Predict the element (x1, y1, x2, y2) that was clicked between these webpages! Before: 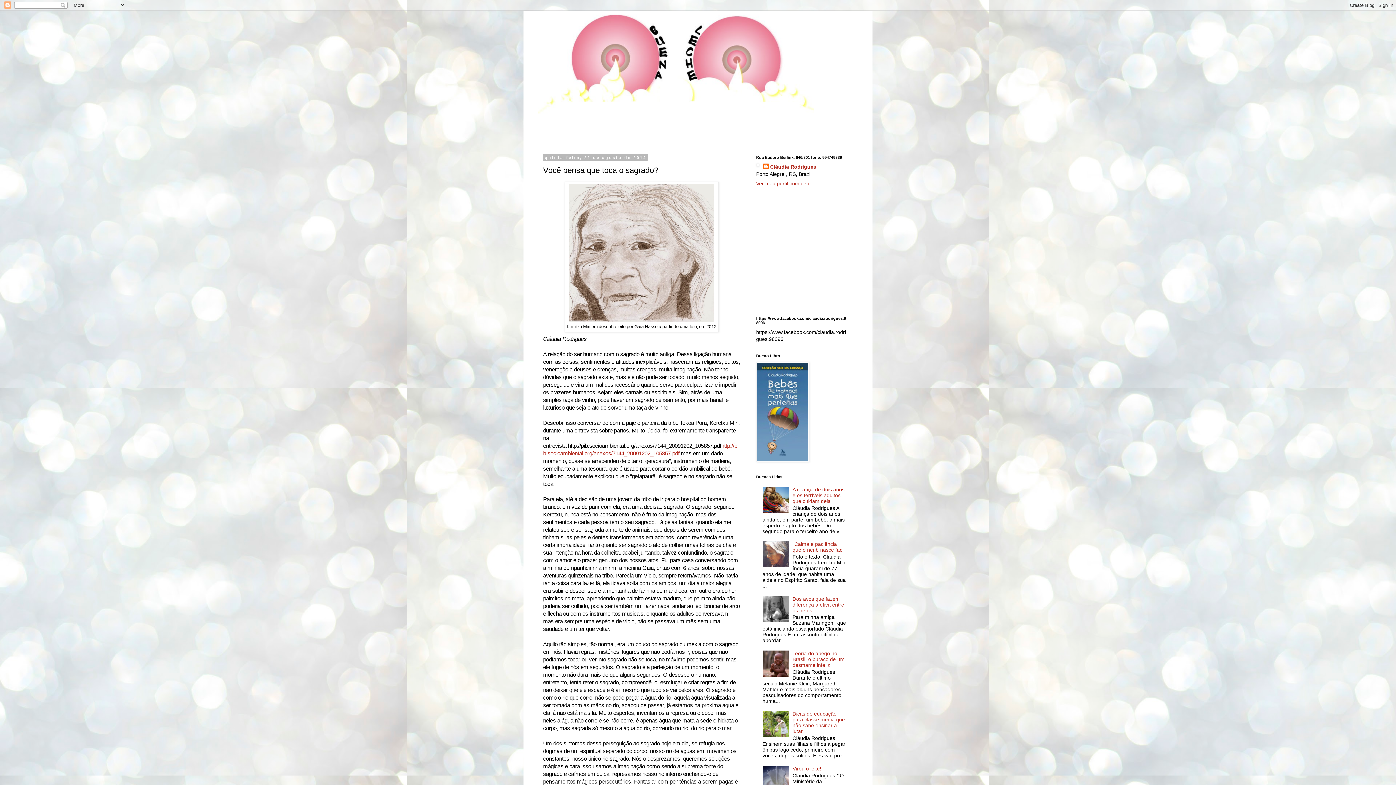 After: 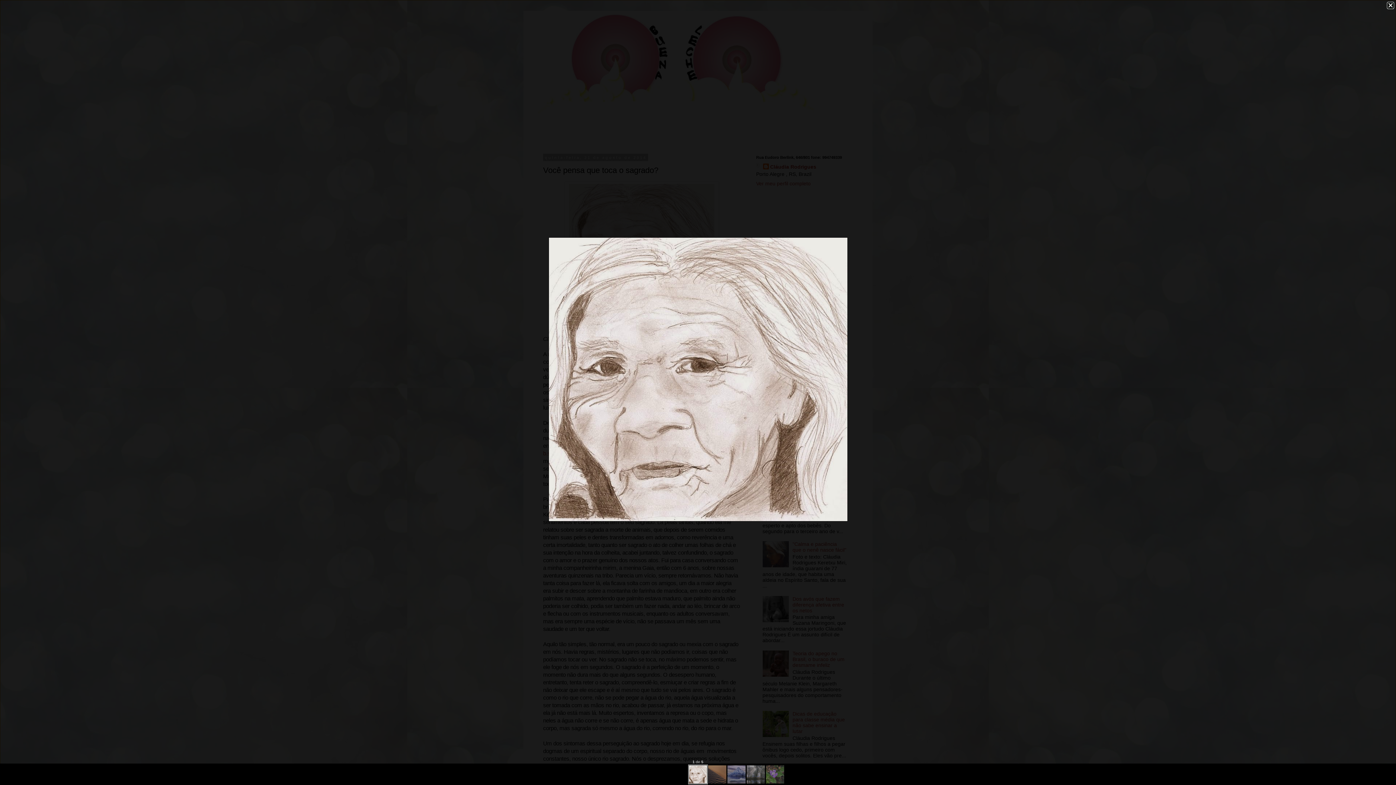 Action: bbox: (569, 317, 714, 323)